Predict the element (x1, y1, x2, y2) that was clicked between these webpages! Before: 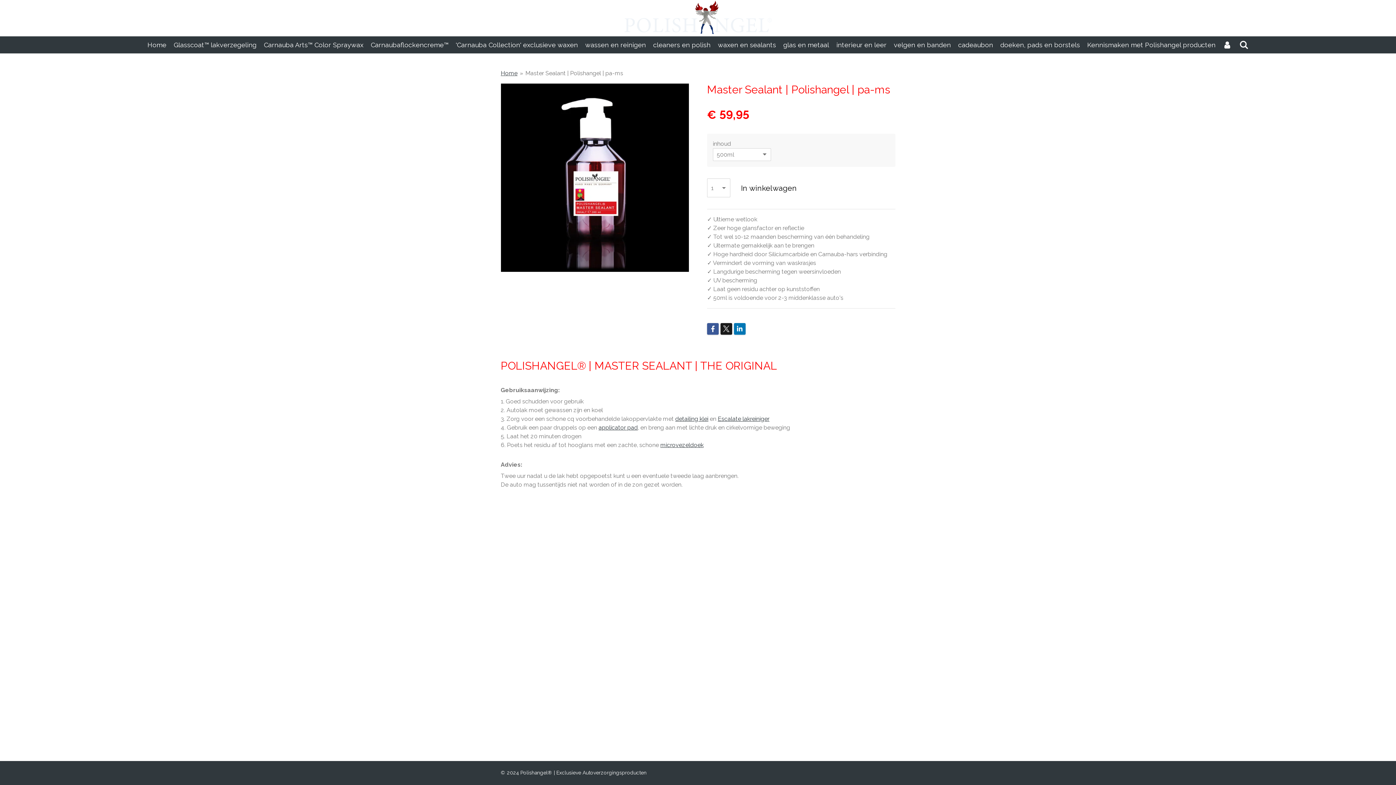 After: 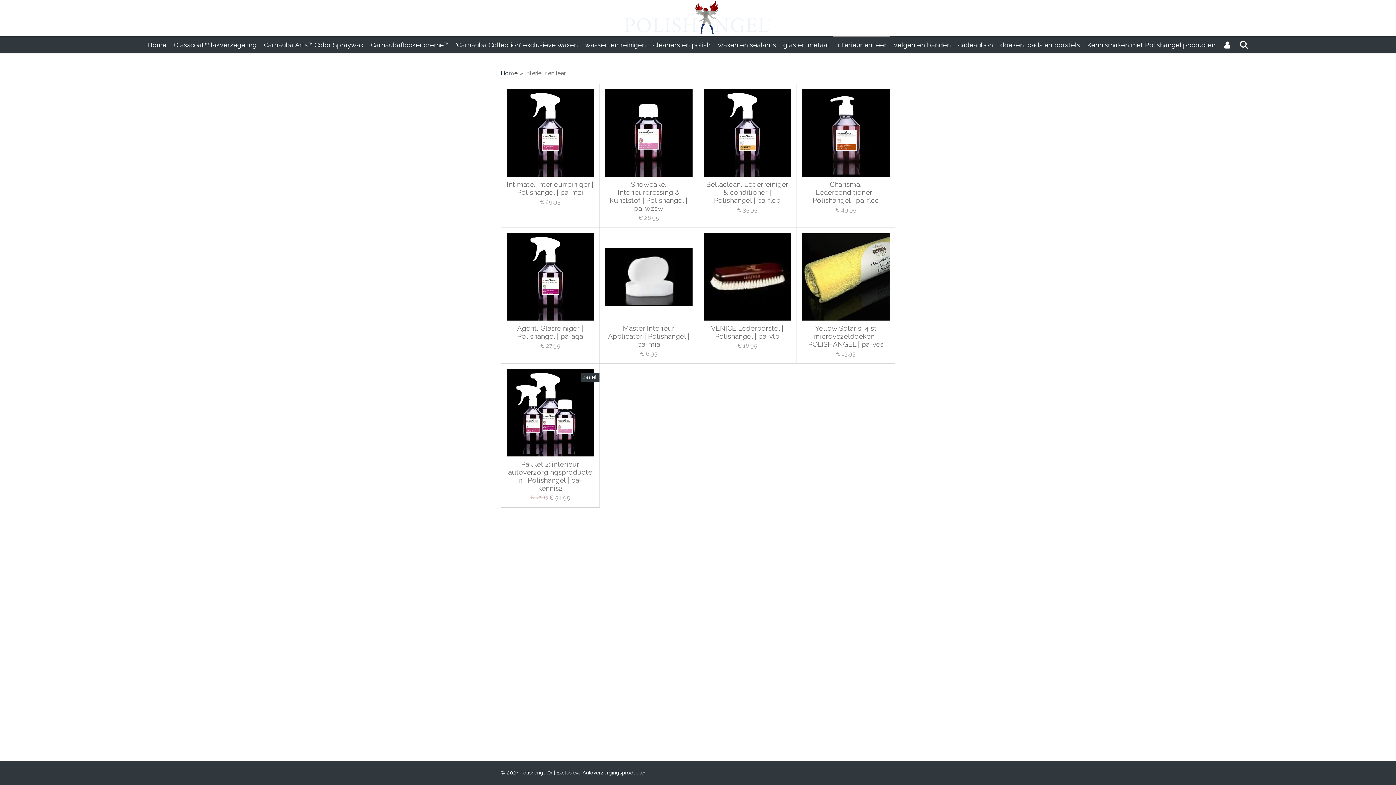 Action: label: interieur en leer bbox: (833, 36, 890, 53)